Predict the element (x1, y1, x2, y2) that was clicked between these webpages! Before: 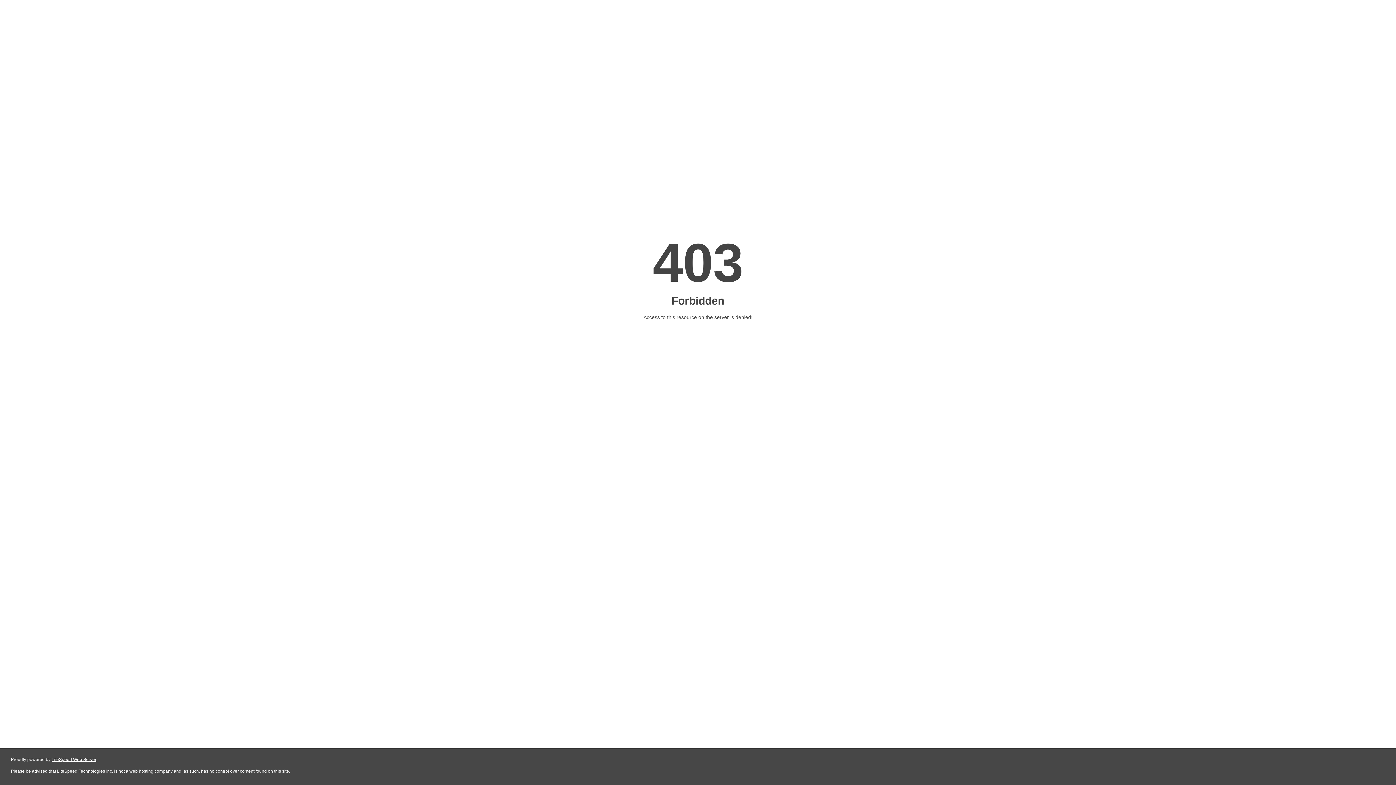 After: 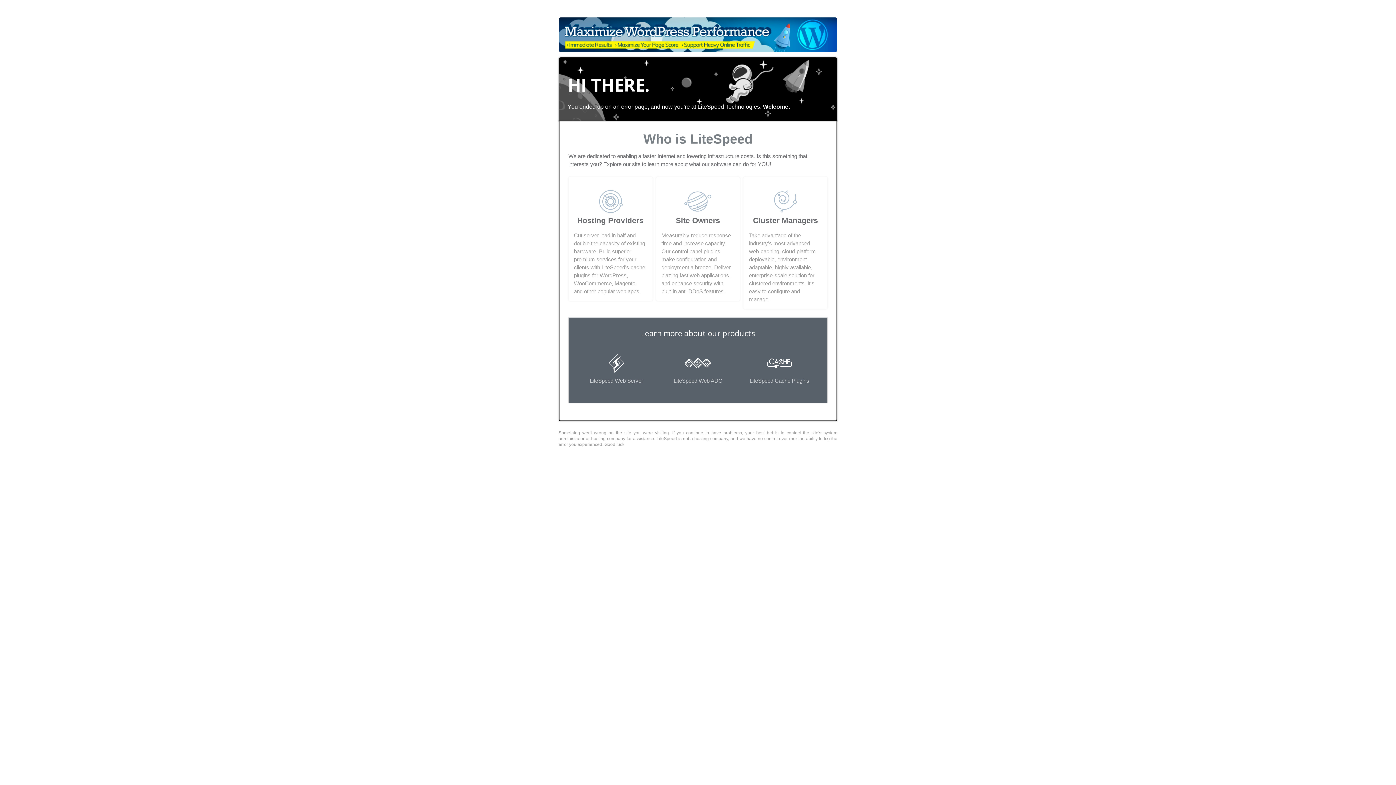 Action: bbox: (51, 757, 96, 762) label: LiteSpeed Web Server